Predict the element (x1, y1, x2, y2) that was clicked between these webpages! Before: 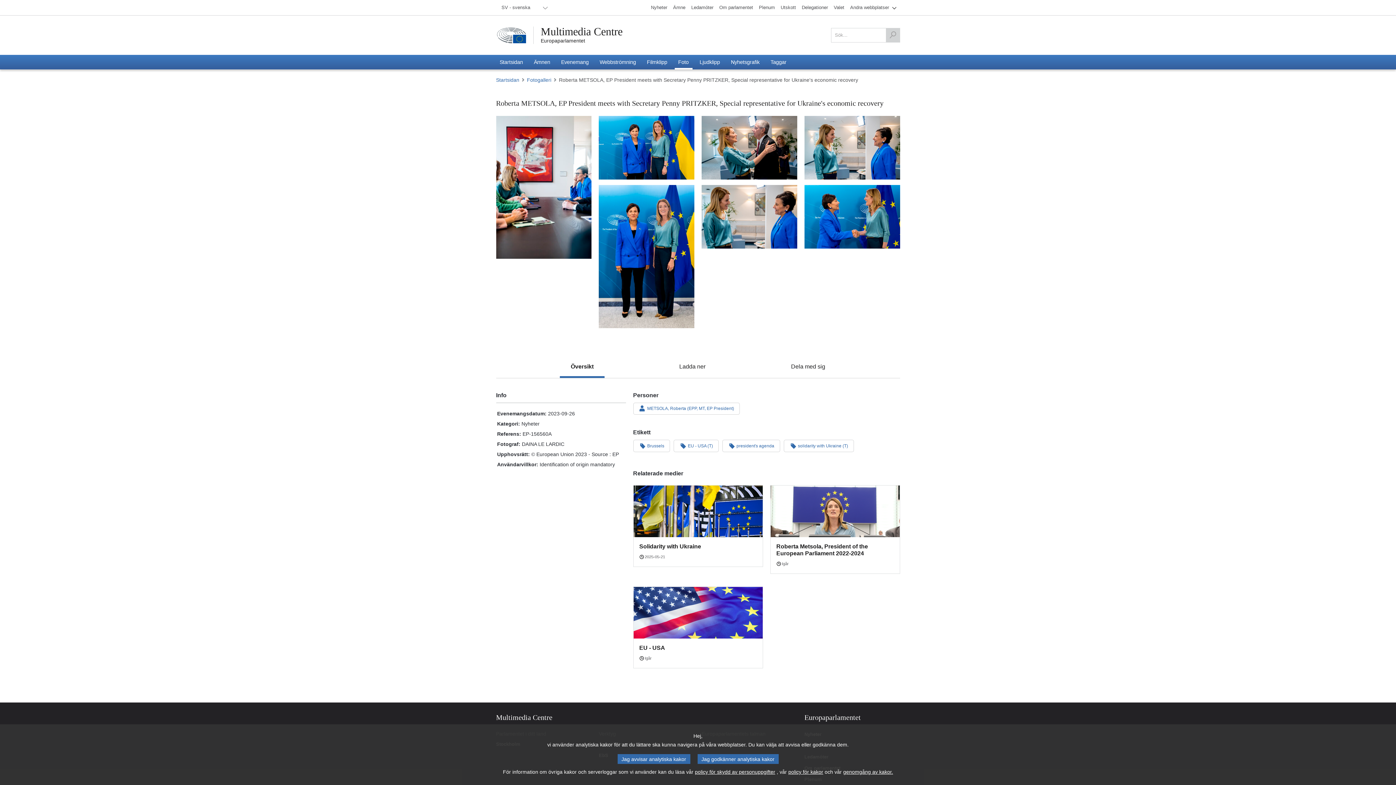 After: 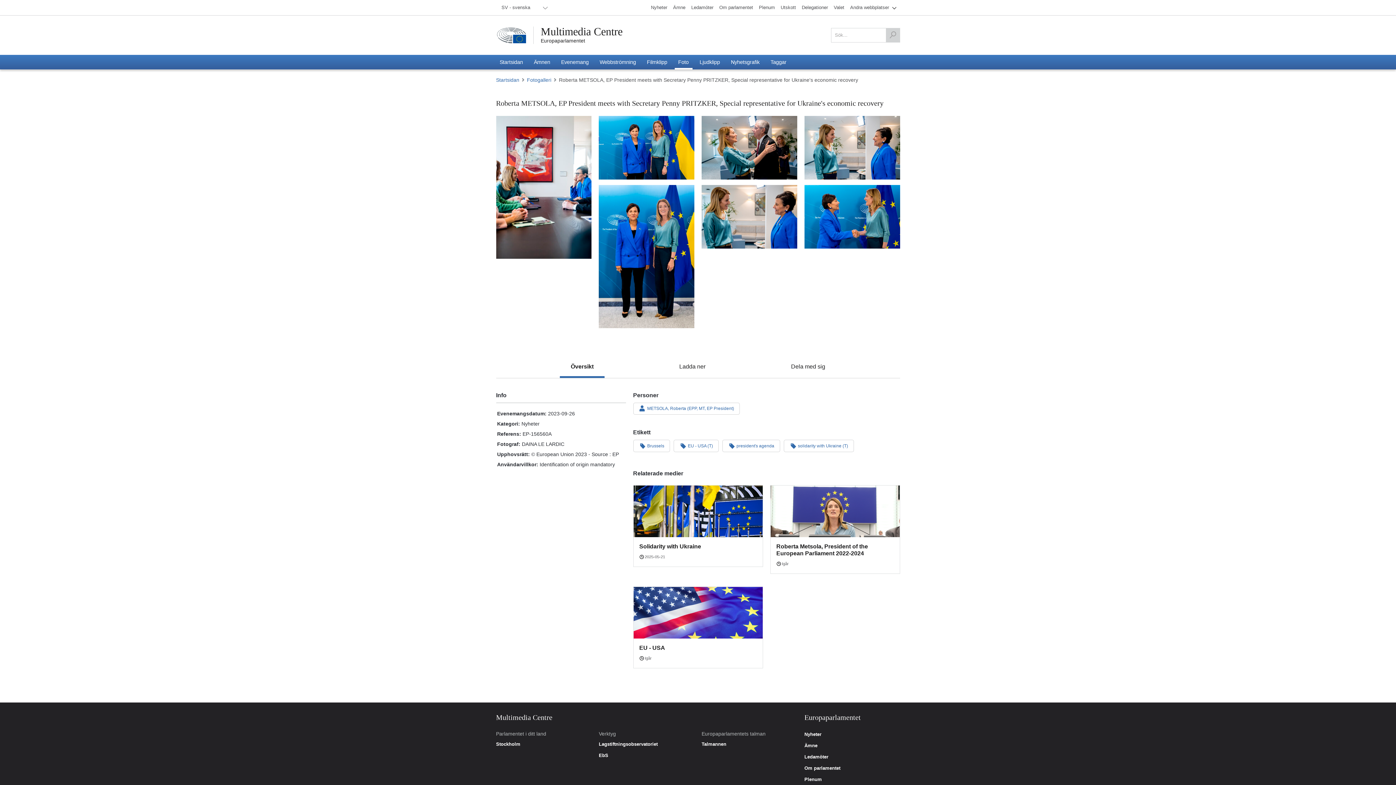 Action: bbox: (697, 754, 778, 764) label: Jag godkänner analytiska kakor